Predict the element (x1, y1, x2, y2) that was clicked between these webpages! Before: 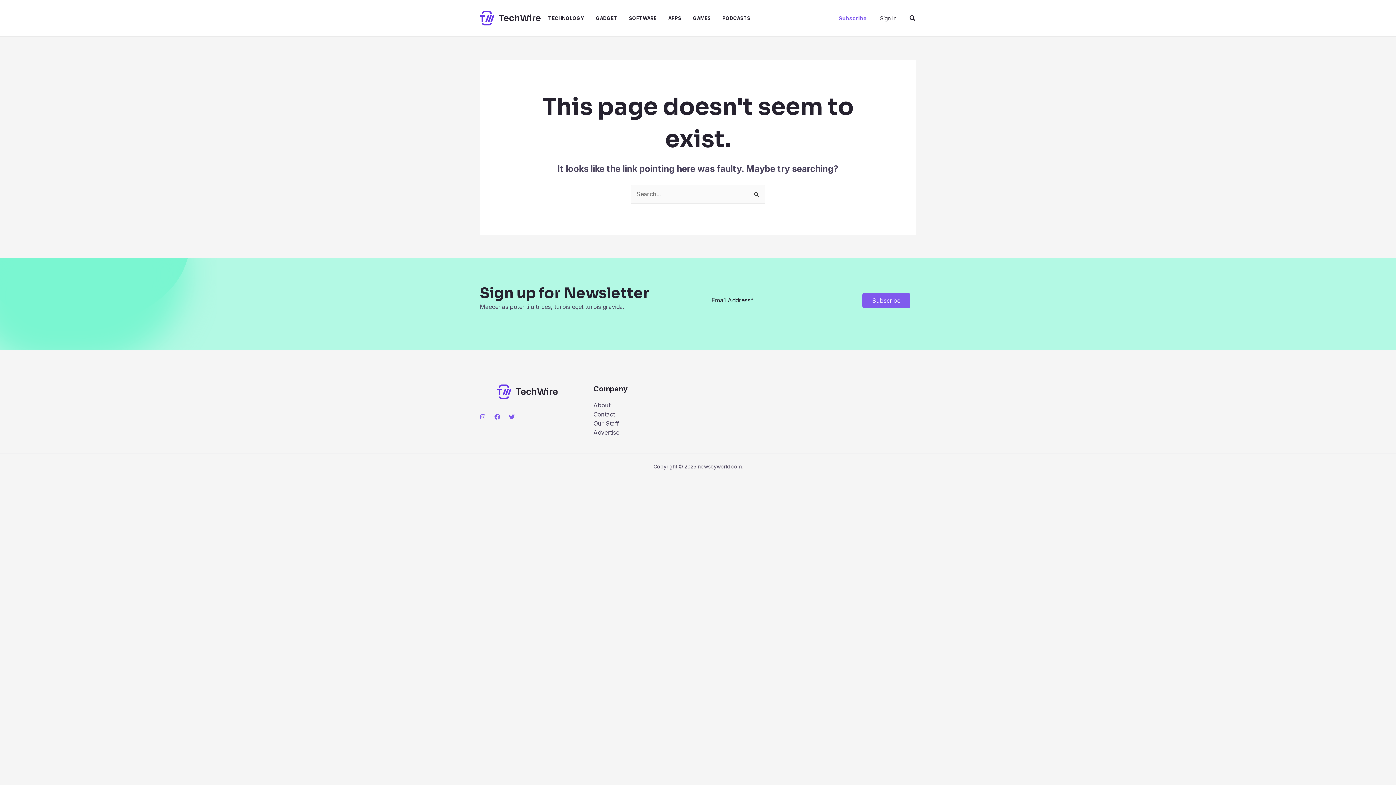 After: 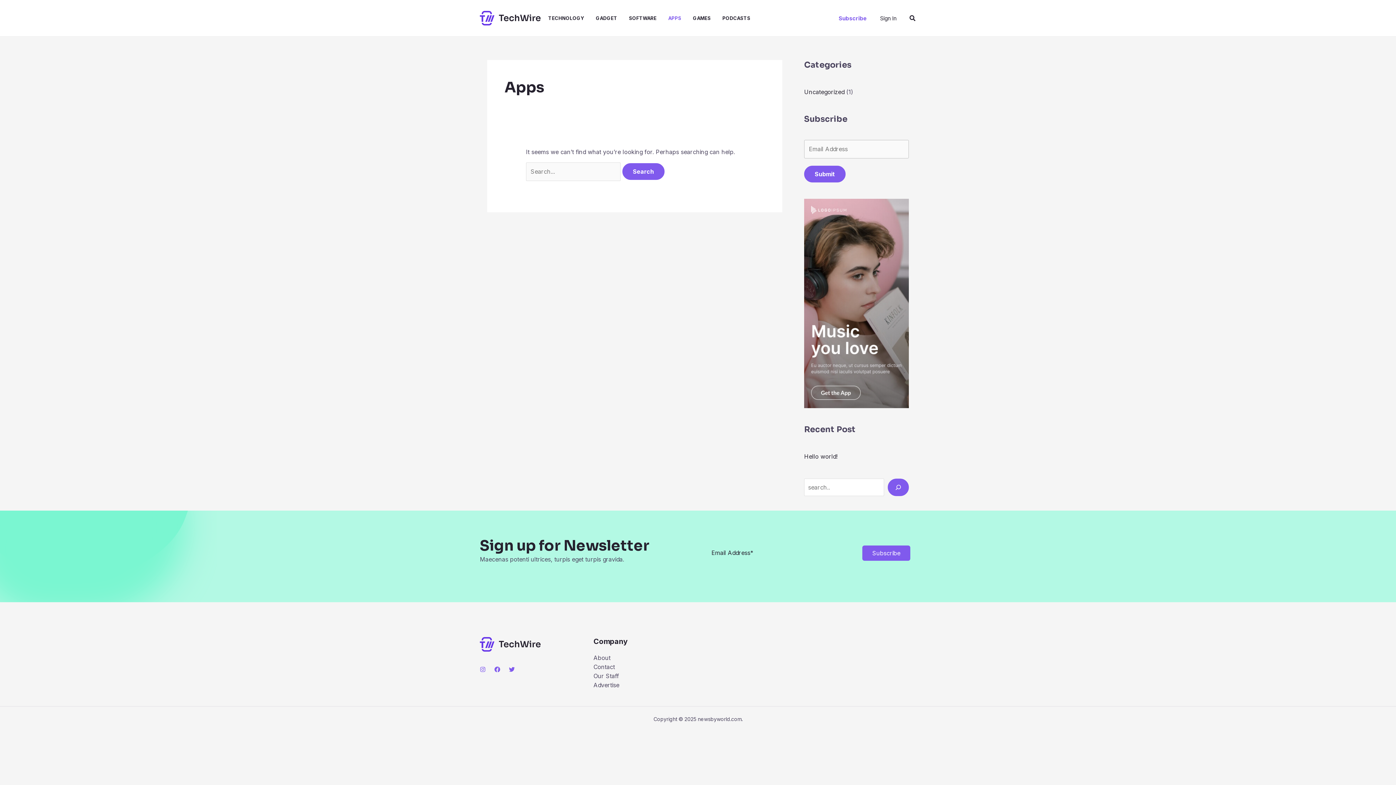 Action: label: APPS bbox: (668, 0, 693, 36)